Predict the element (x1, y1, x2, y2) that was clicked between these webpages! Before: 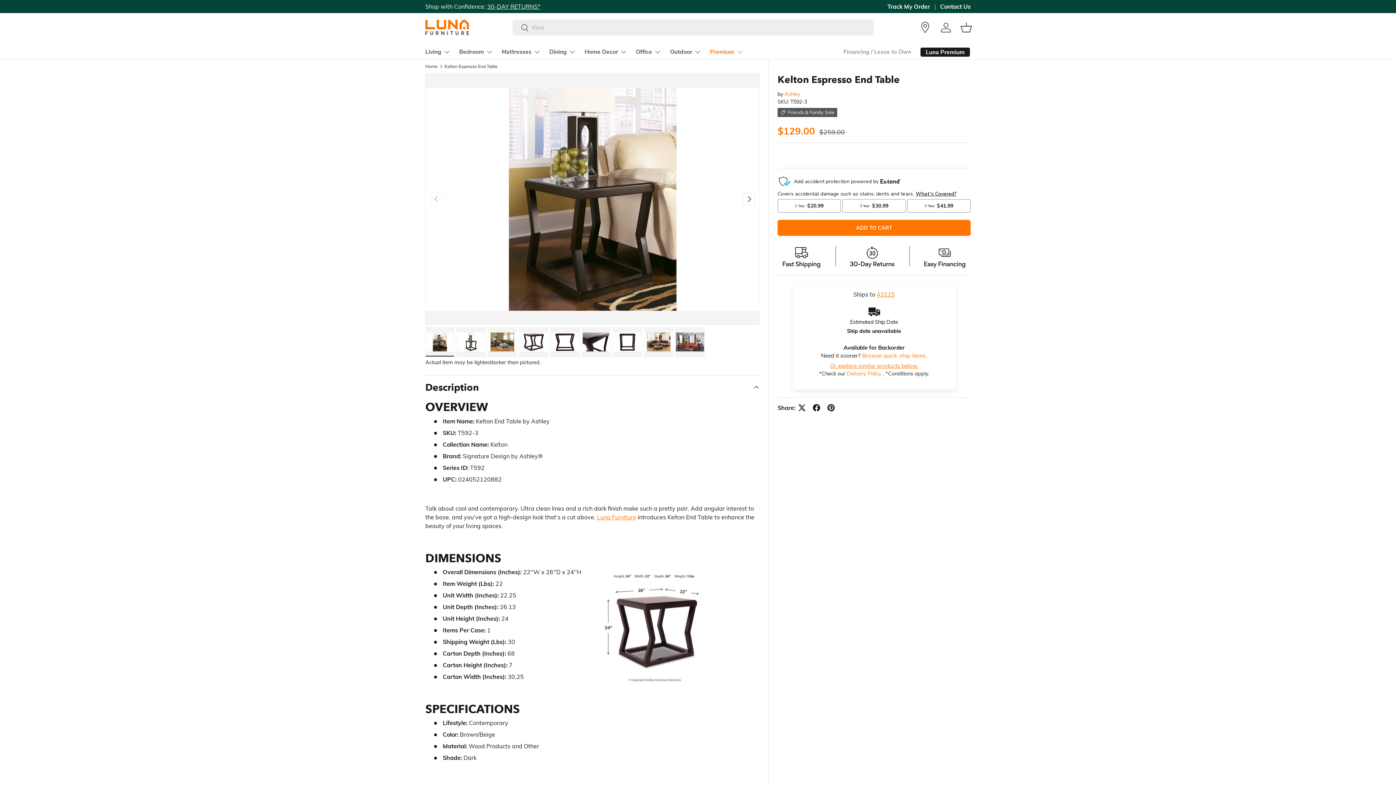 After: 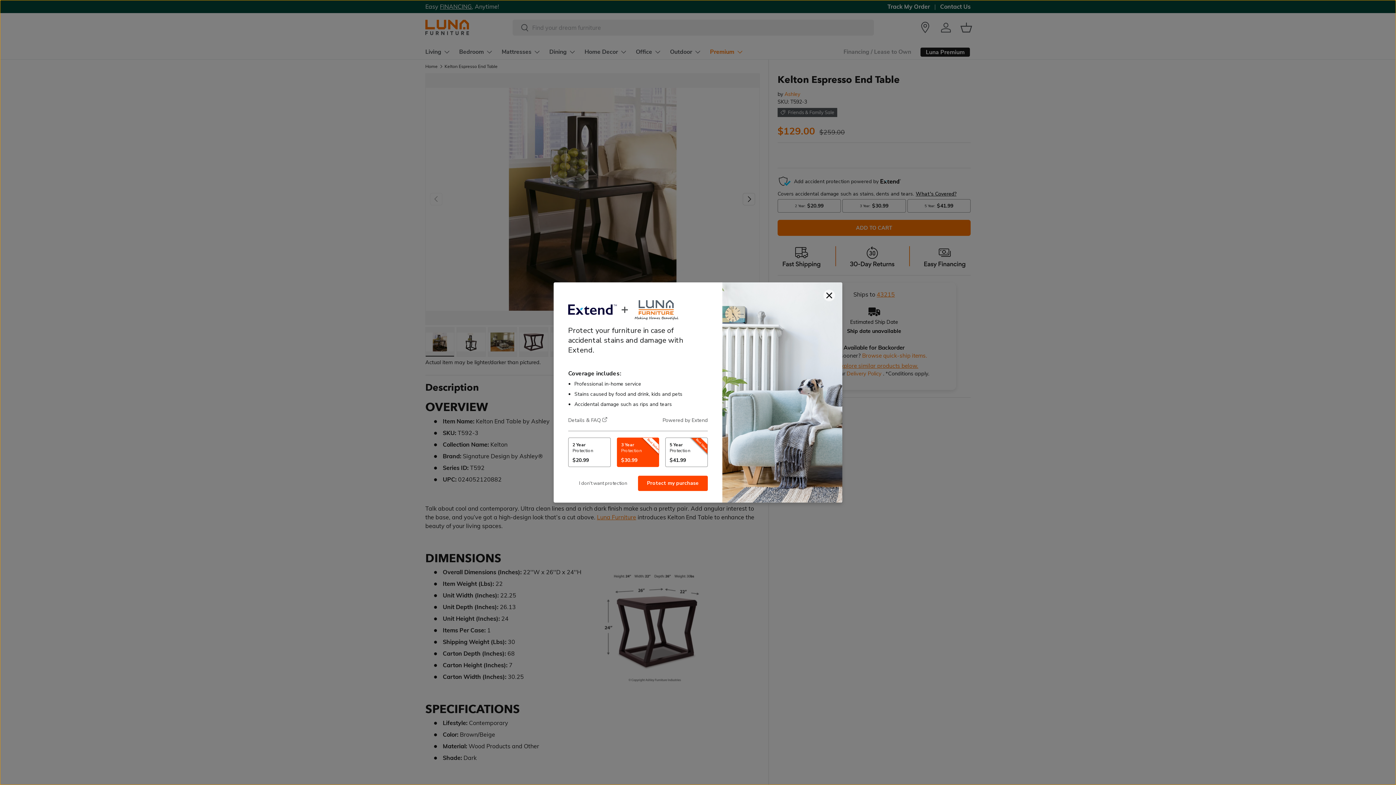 Action: label: ADD TO CART bbox: (777, 220, 970, 236)